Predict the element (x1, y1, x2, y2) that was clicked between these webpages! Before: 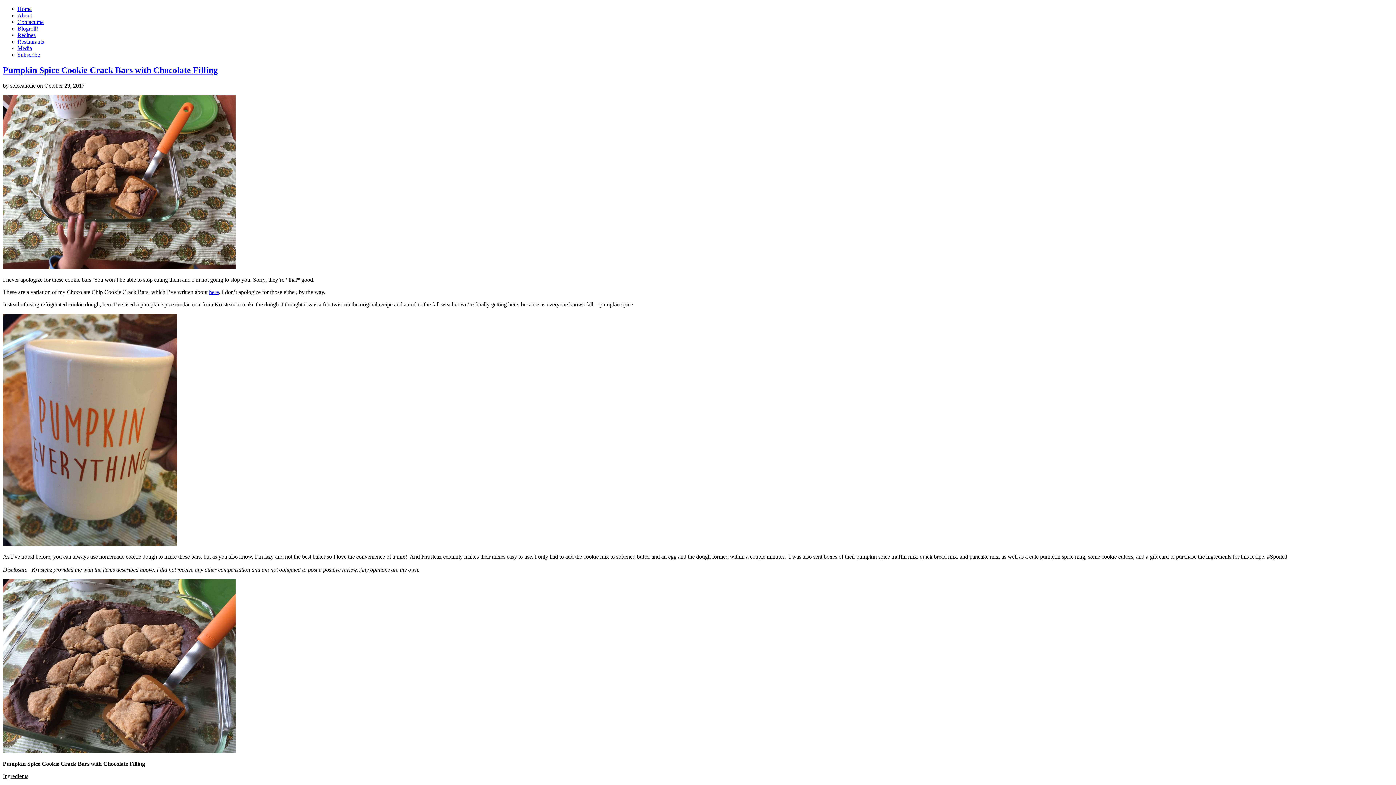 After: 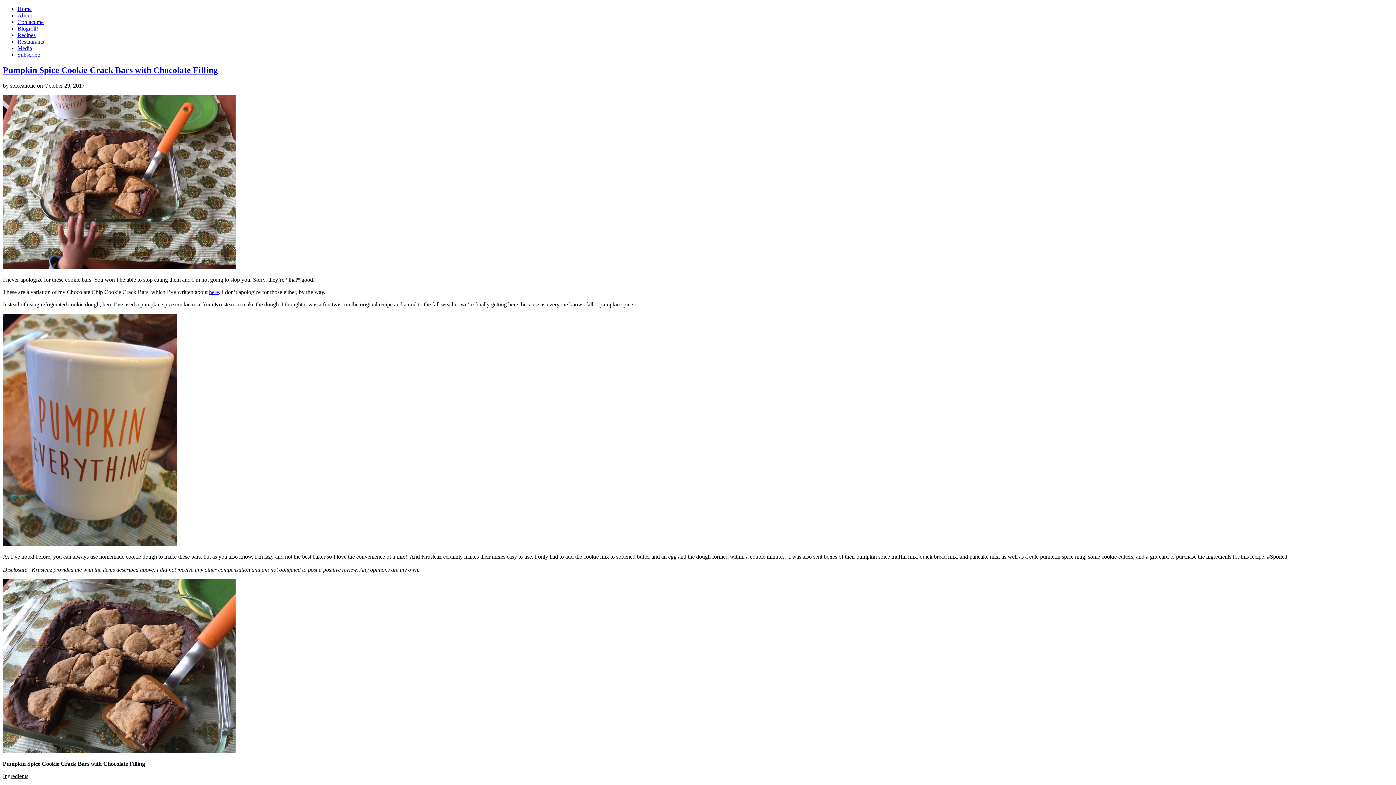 Action: bbox: (17, 25, 38, 31) label: Blogroll!